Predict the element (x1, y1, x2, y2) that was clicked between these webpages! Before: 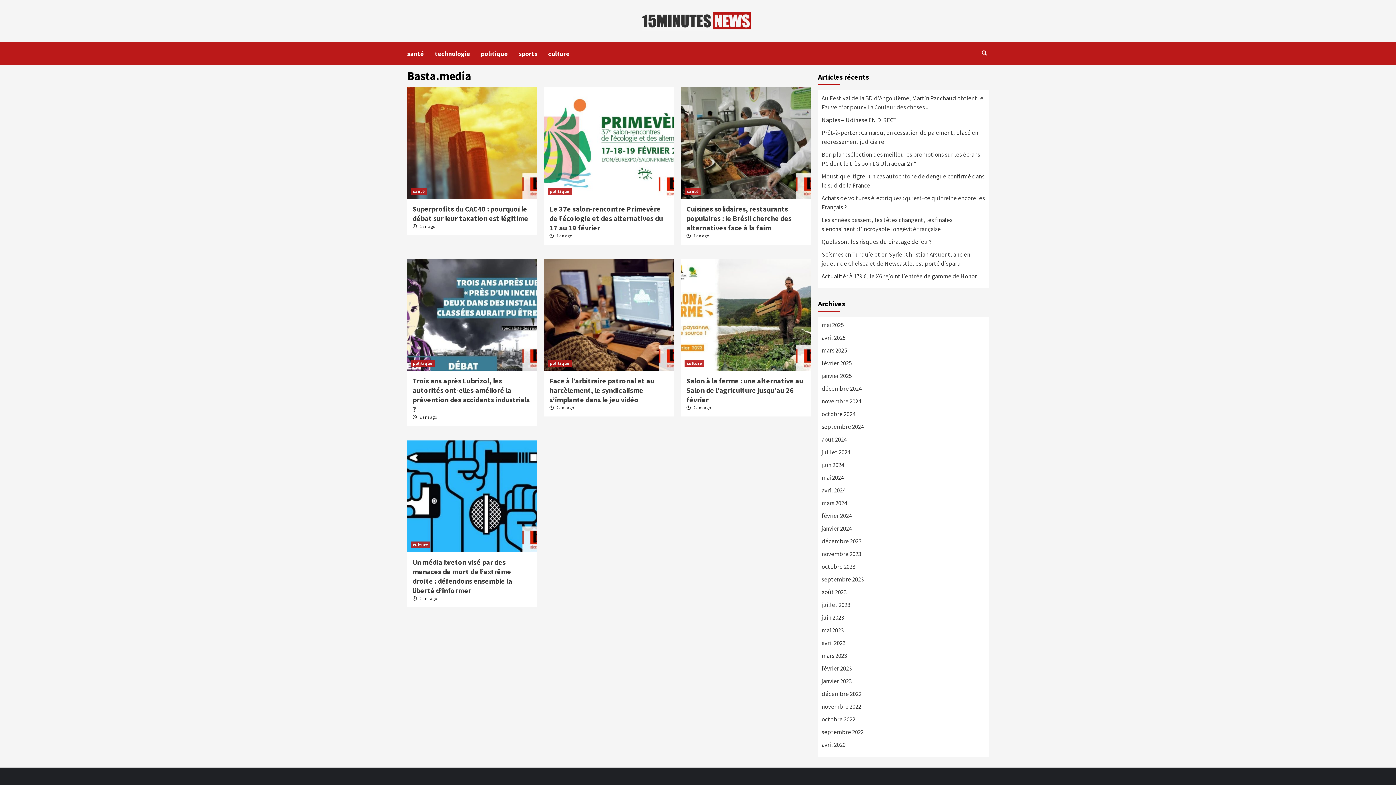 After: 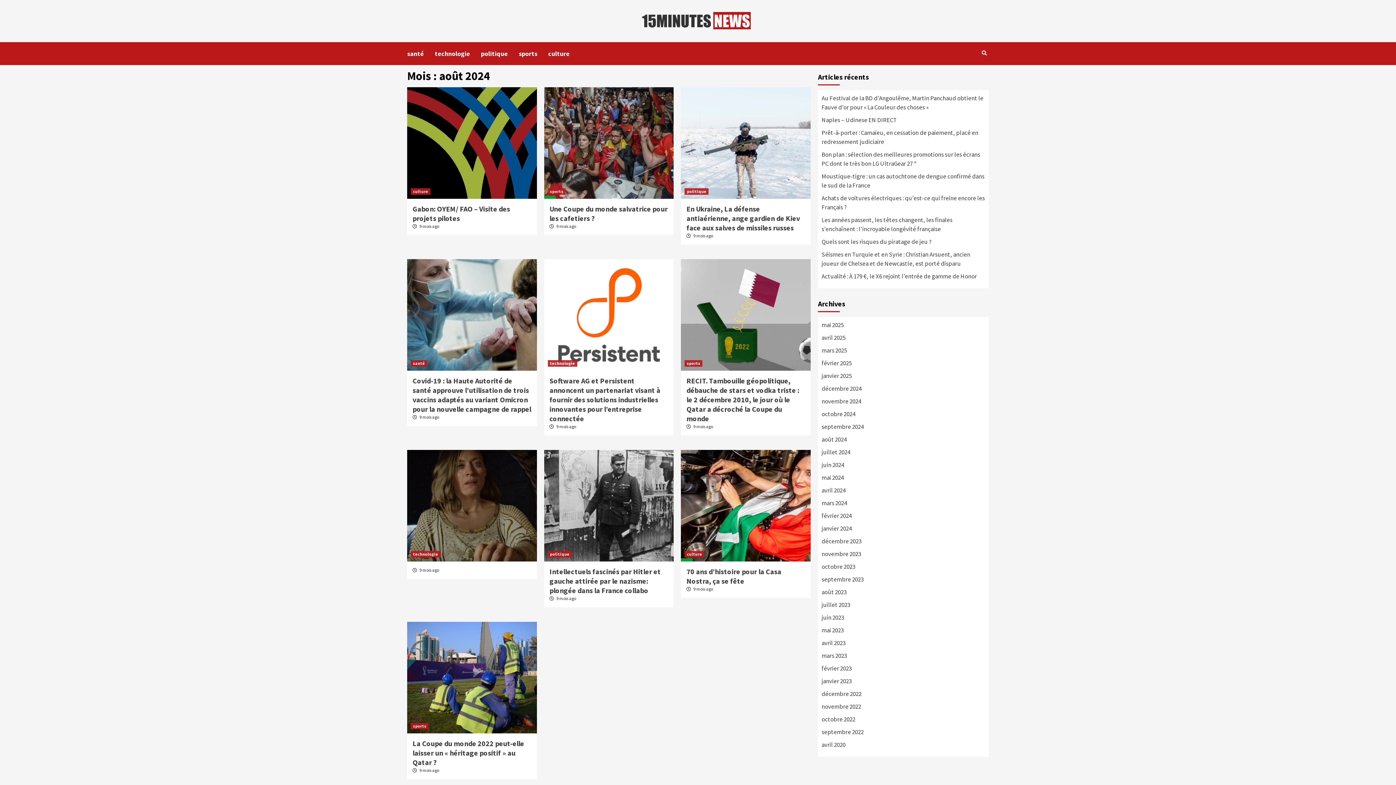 Action: bbox: (821, 435, 985, 447) label: août 2024